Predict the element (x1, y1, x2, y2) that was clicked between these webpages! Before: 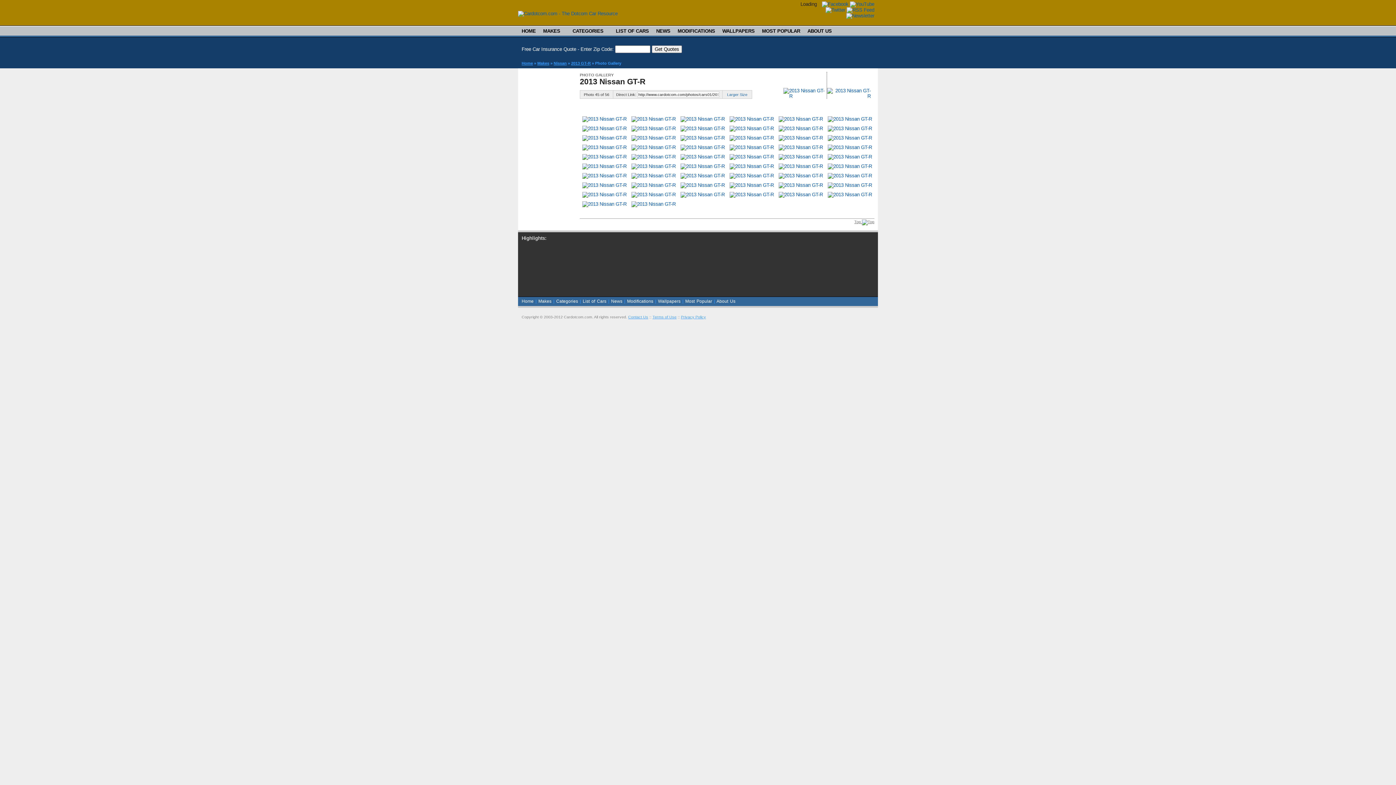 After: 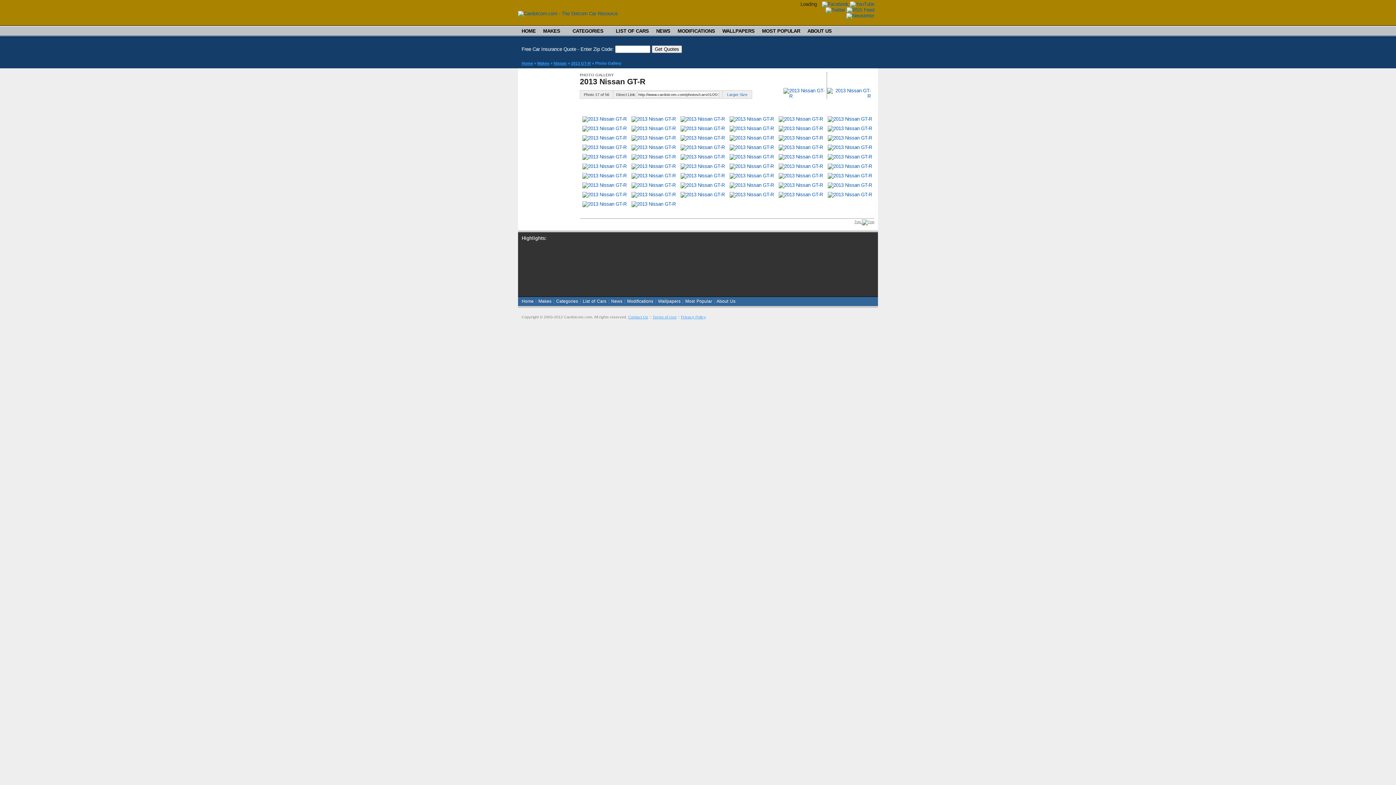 Action: bbox: (778, 135, 823, 140)